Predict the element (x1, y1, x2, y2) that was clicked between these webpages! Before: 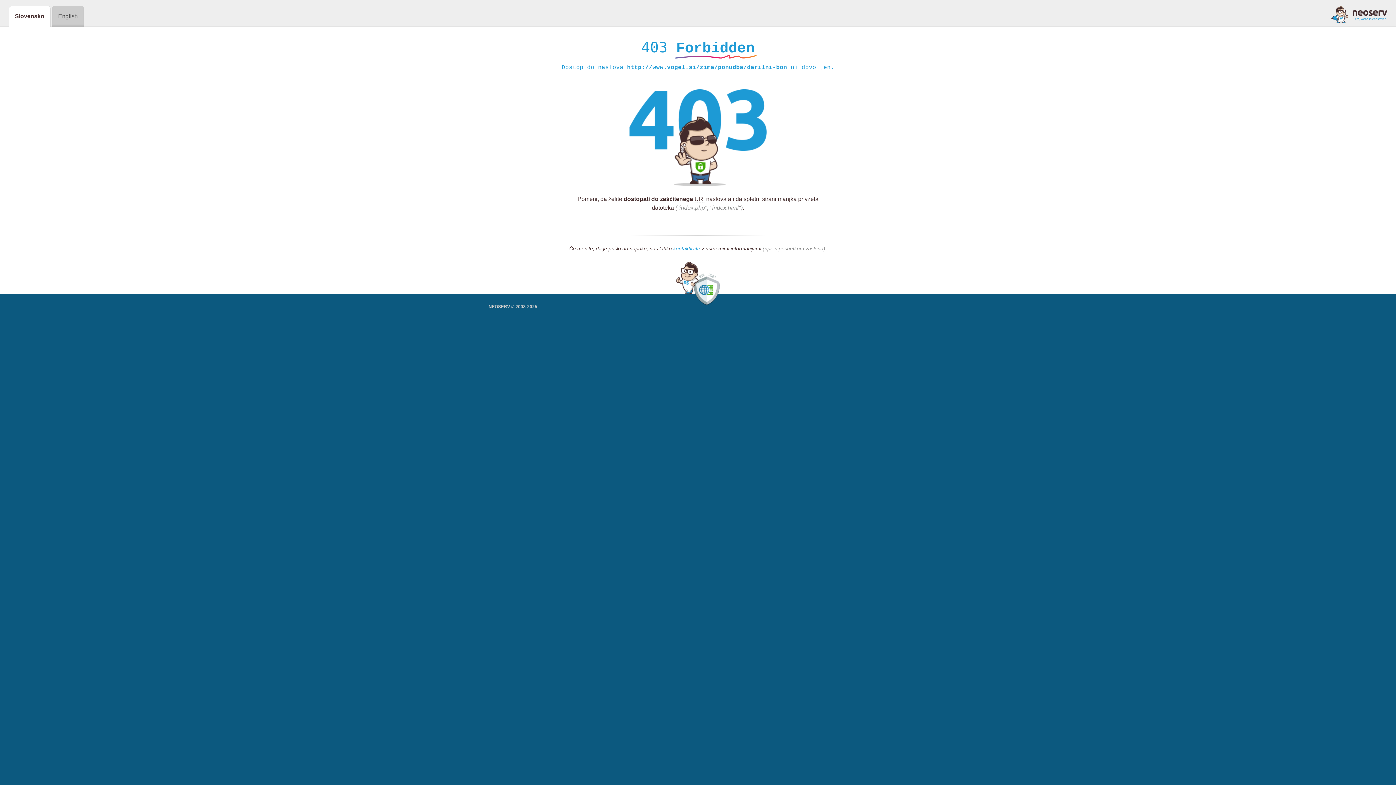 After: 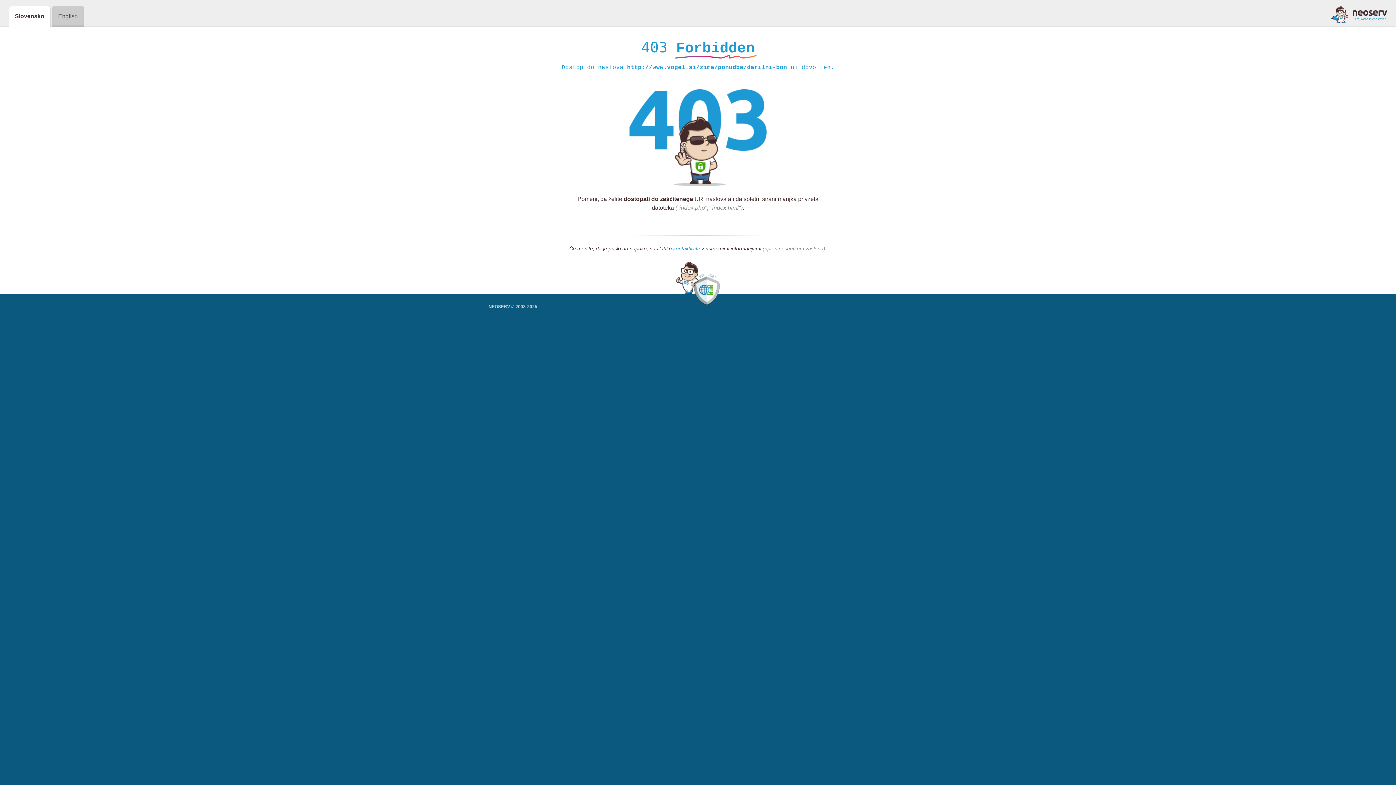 Action: bbox: (1331, 5, 1387, 23)